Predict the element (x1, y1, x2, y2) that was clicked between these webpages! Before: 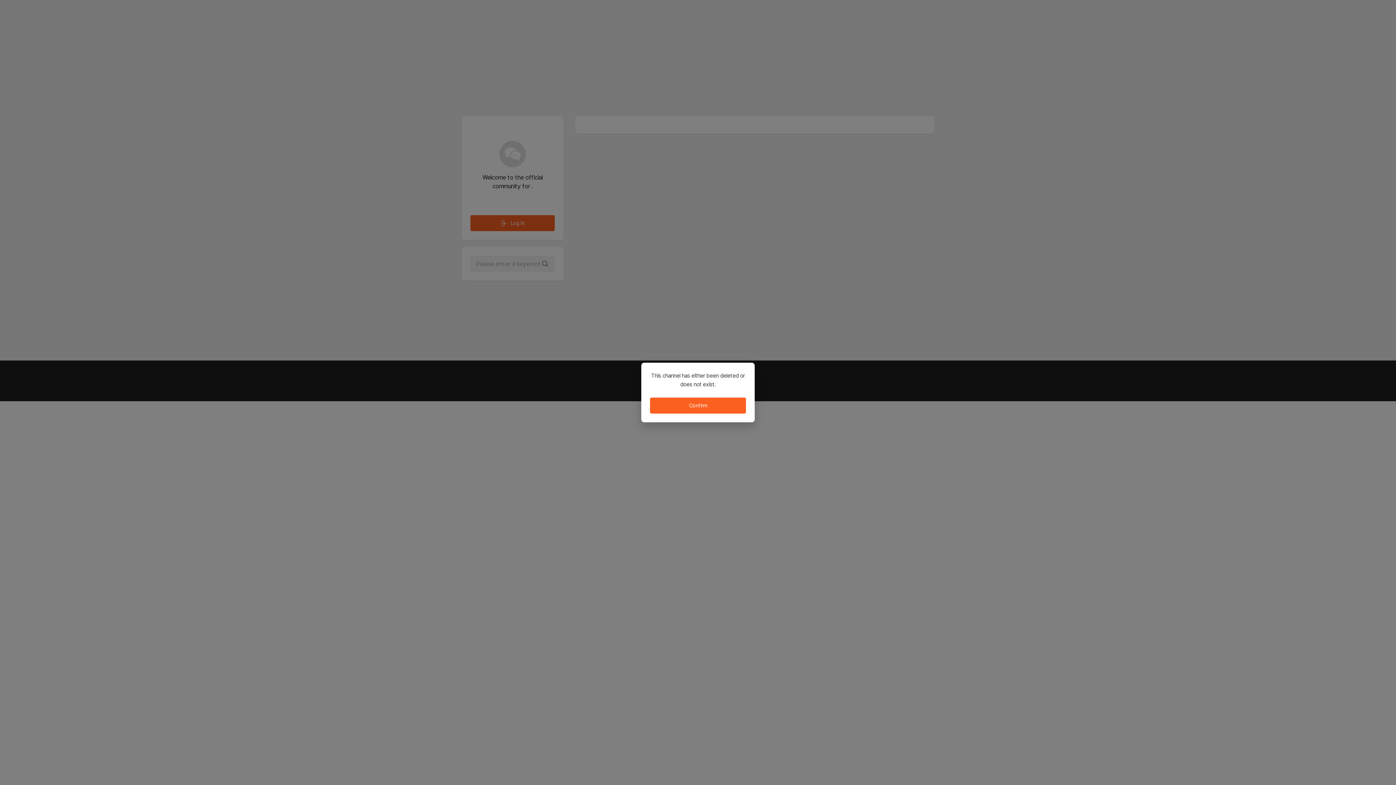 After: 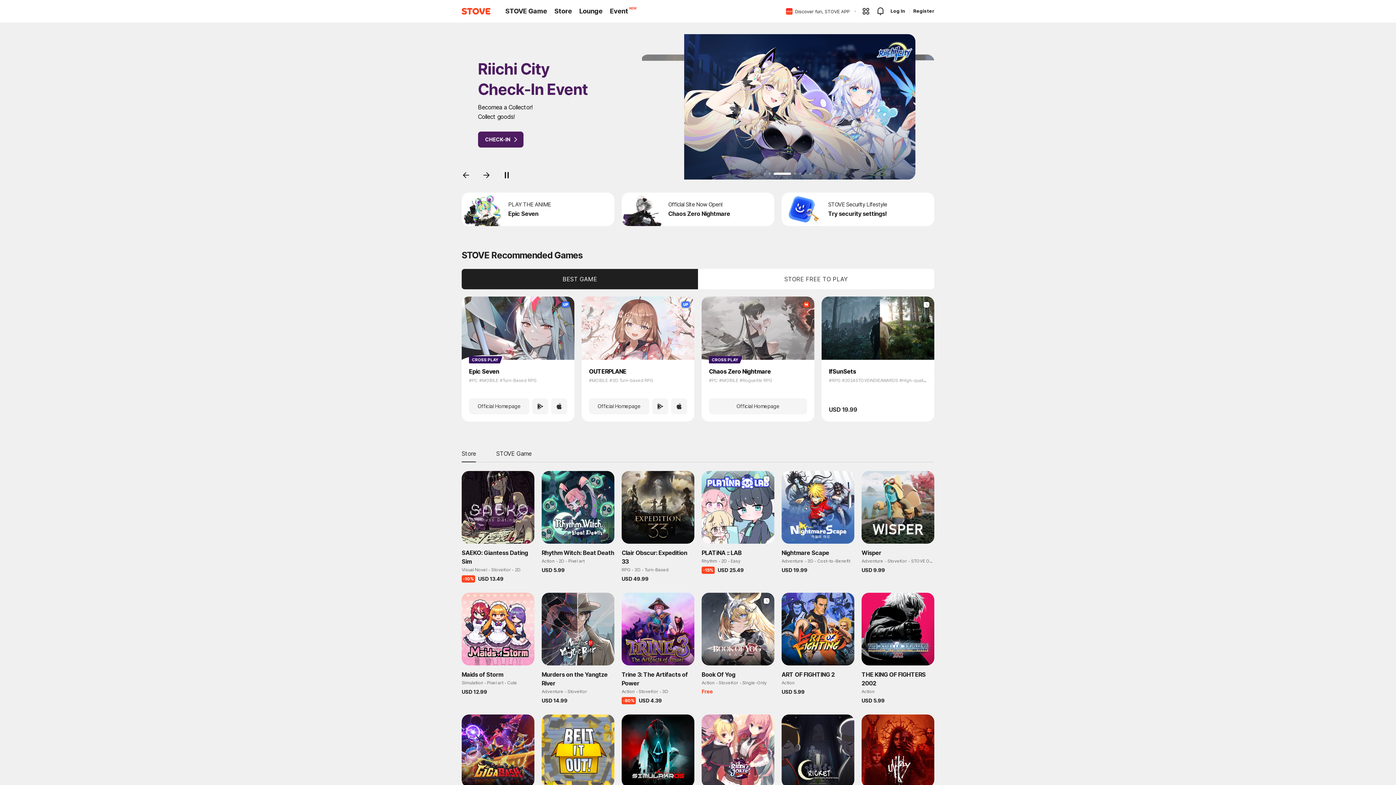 Action: label: Confirm bbox: (650, 397, 746, 413)